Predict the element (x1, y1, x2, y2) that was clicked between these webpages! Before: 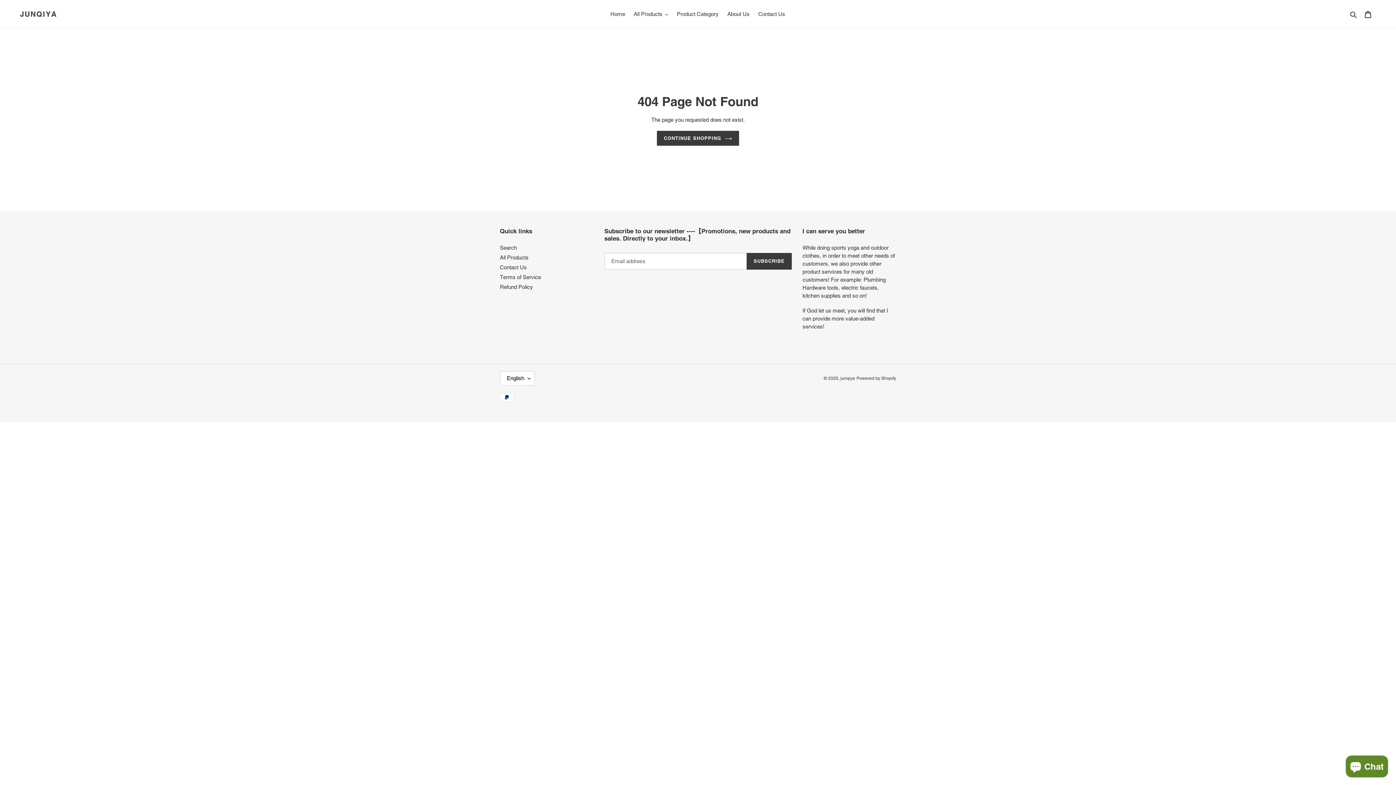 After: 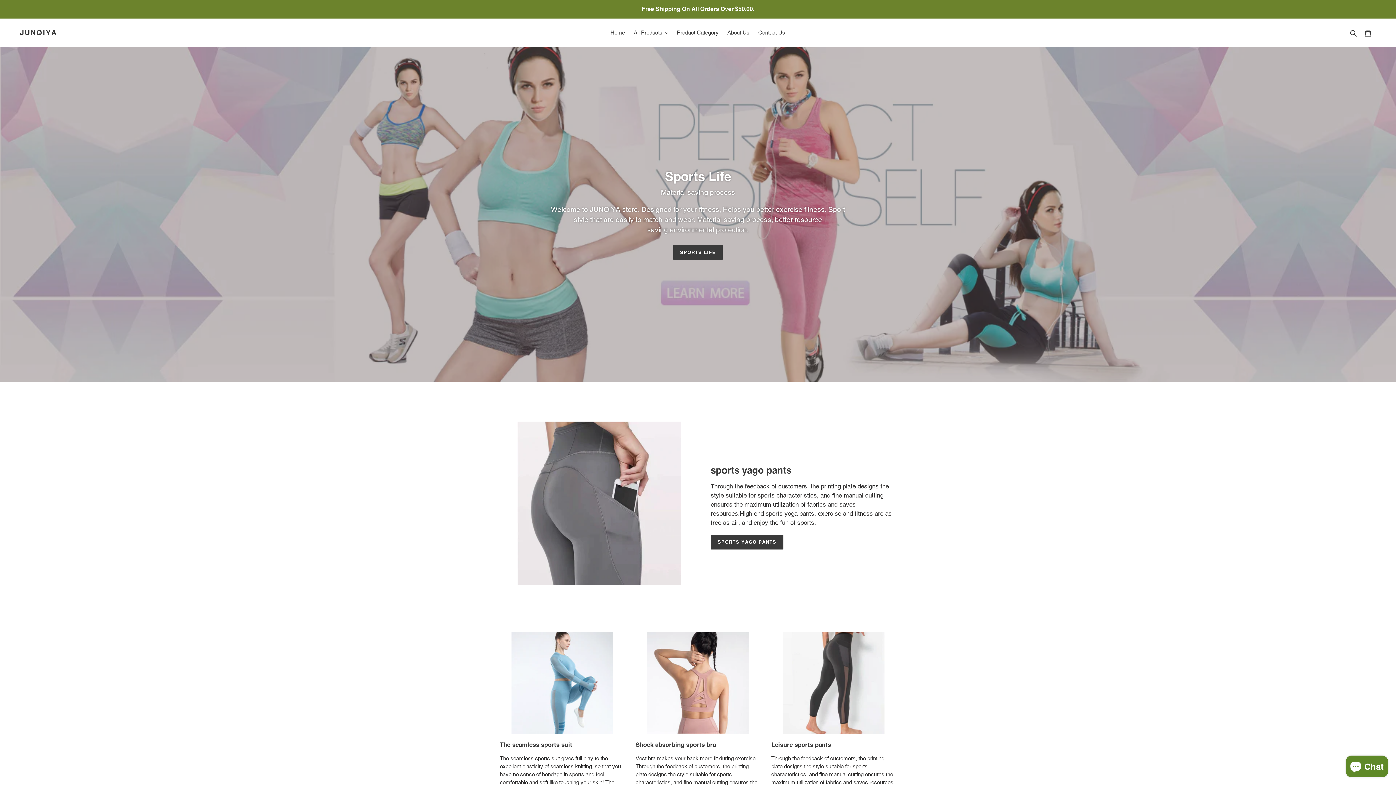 Action: bbox: (20, 9, 57, 18) label: JUNQIYA